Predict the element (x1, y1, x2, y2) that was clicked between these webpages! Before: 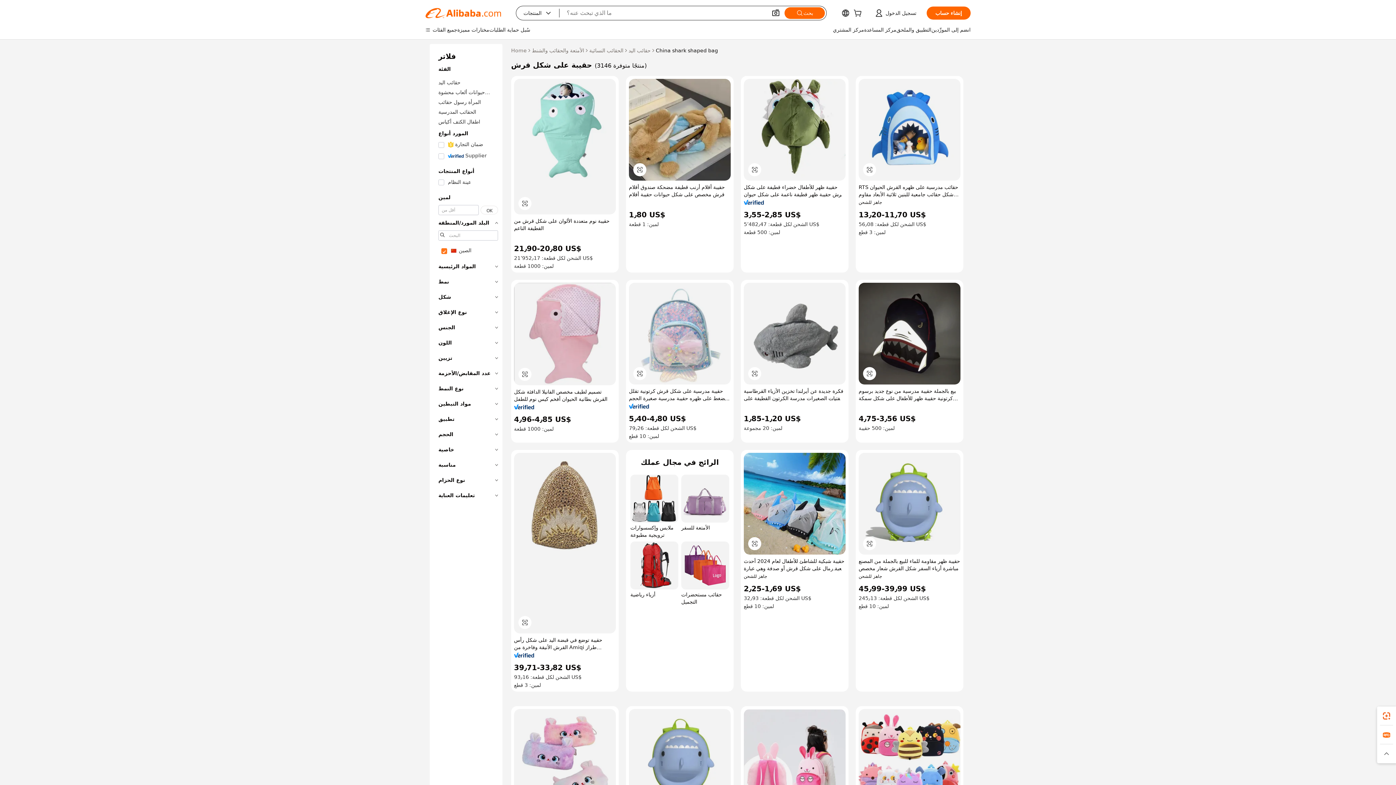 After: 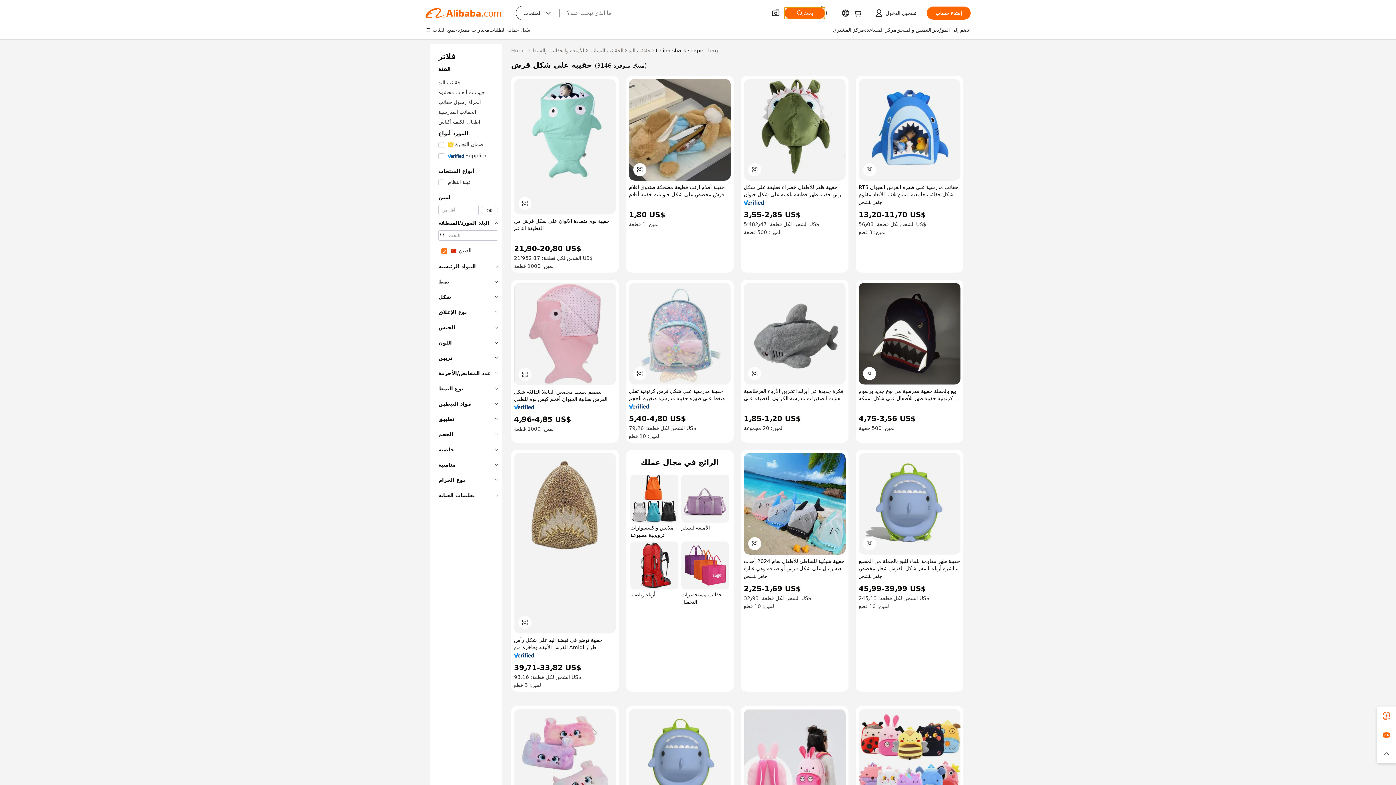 Action: label: بحث bbox: (784, 7, 825, 18)